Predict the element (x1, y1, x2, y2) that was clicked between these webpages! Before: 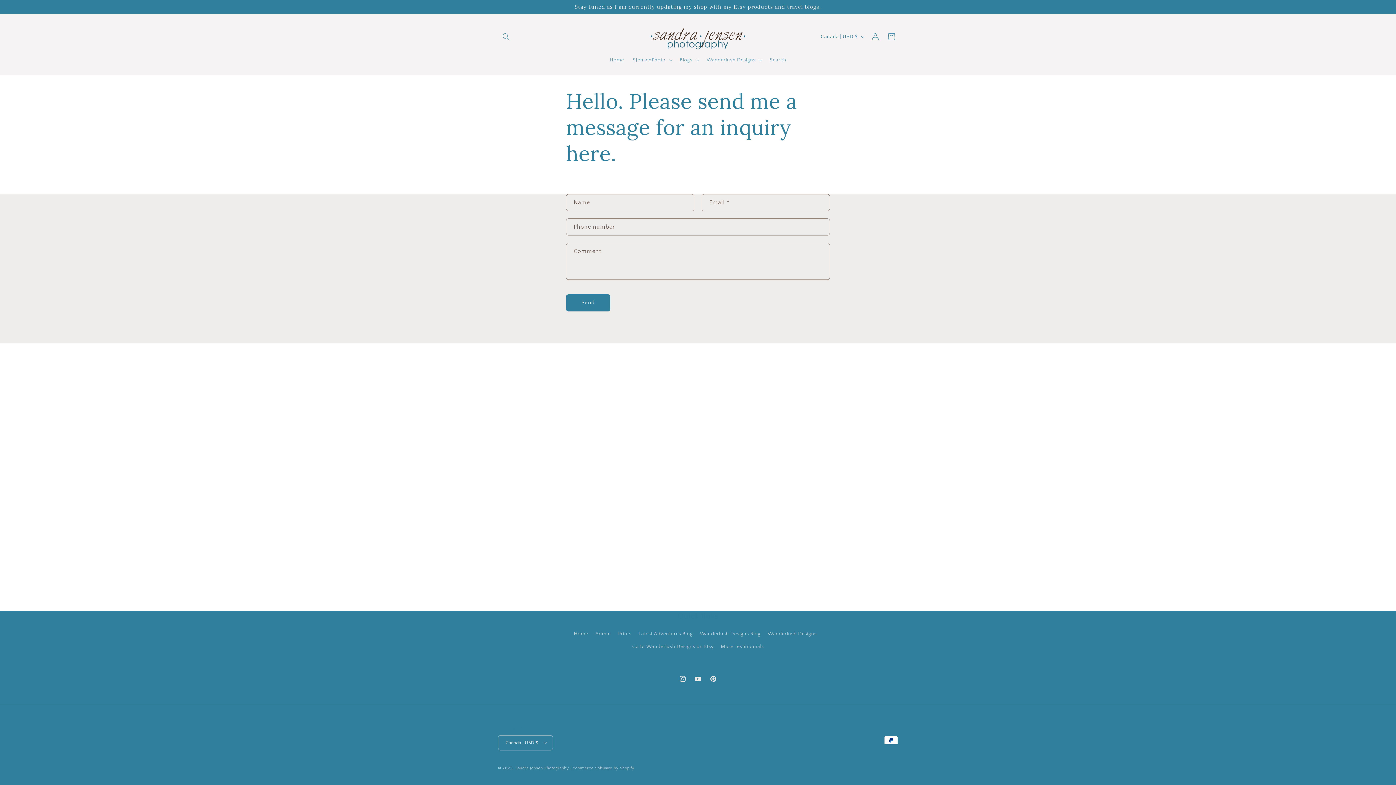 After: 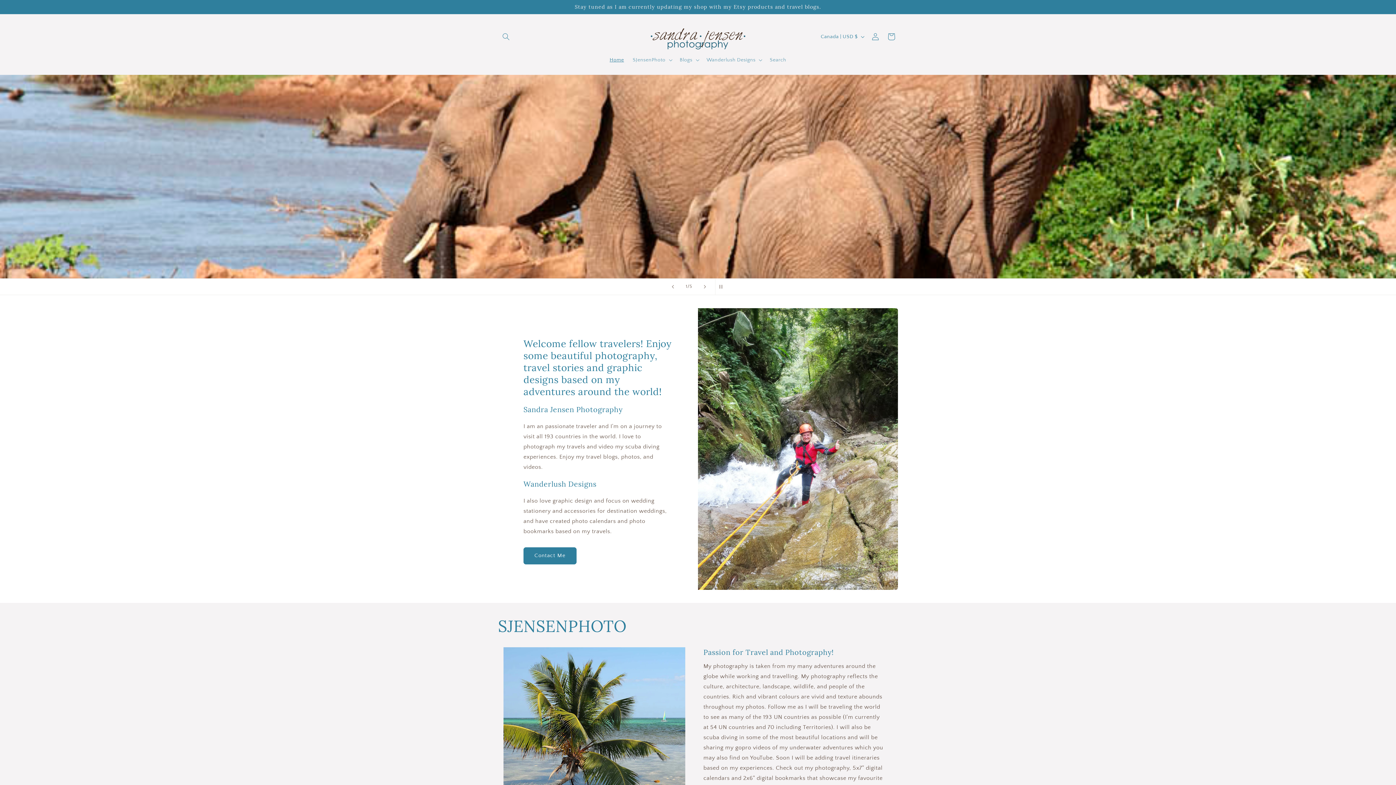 Action: bbox: (648, 21, 748, 52)